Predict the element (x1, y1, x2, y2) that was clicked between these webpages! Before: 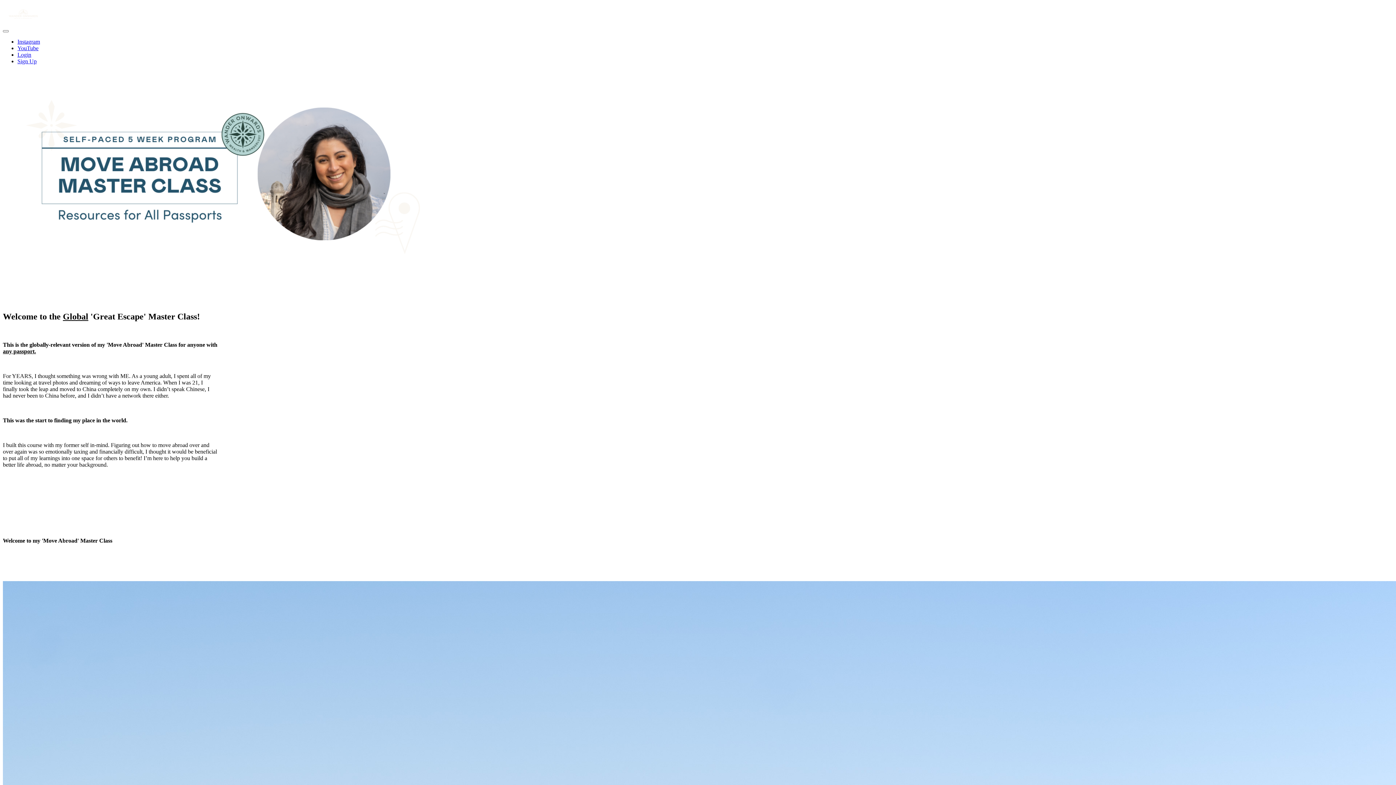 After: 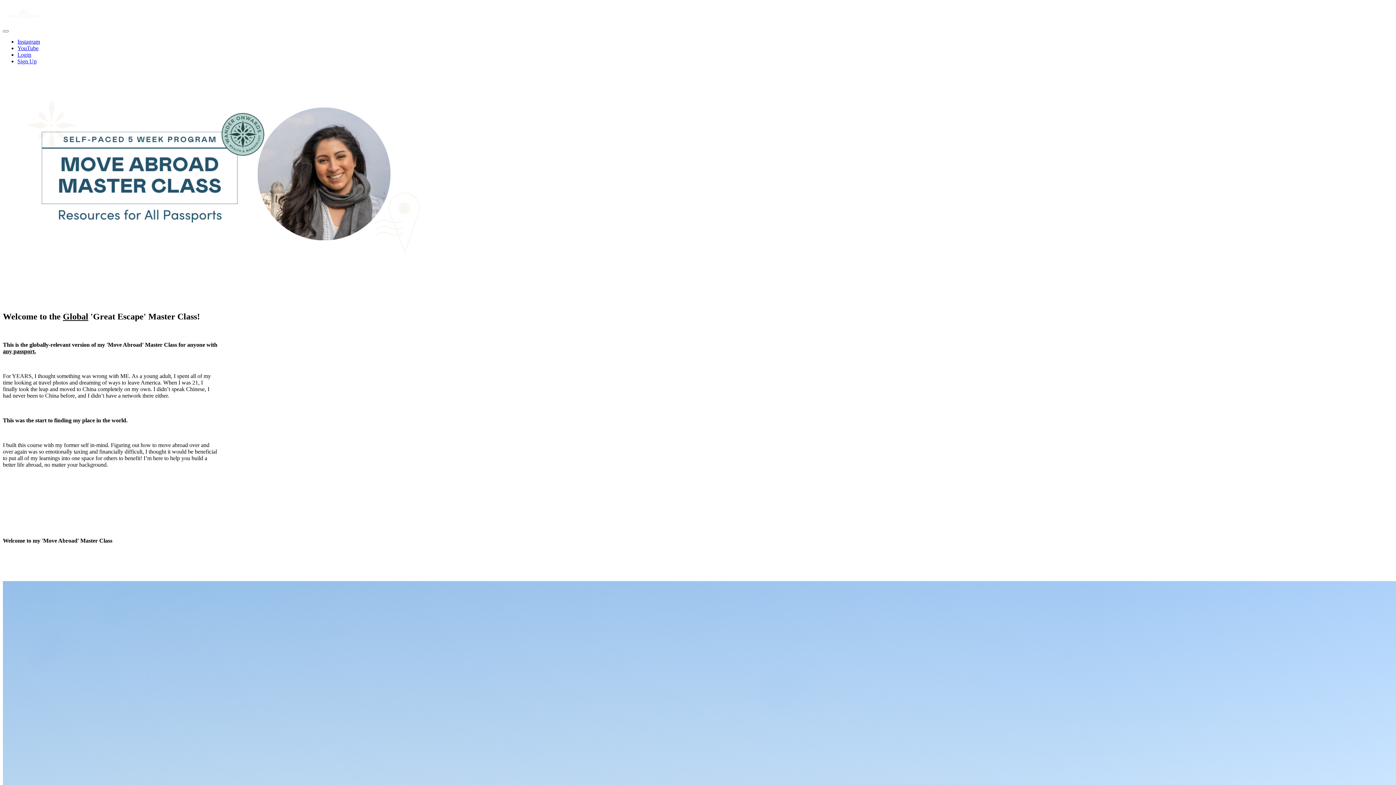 Action: bbox: (17, 38, 40, 44) label: Instagram